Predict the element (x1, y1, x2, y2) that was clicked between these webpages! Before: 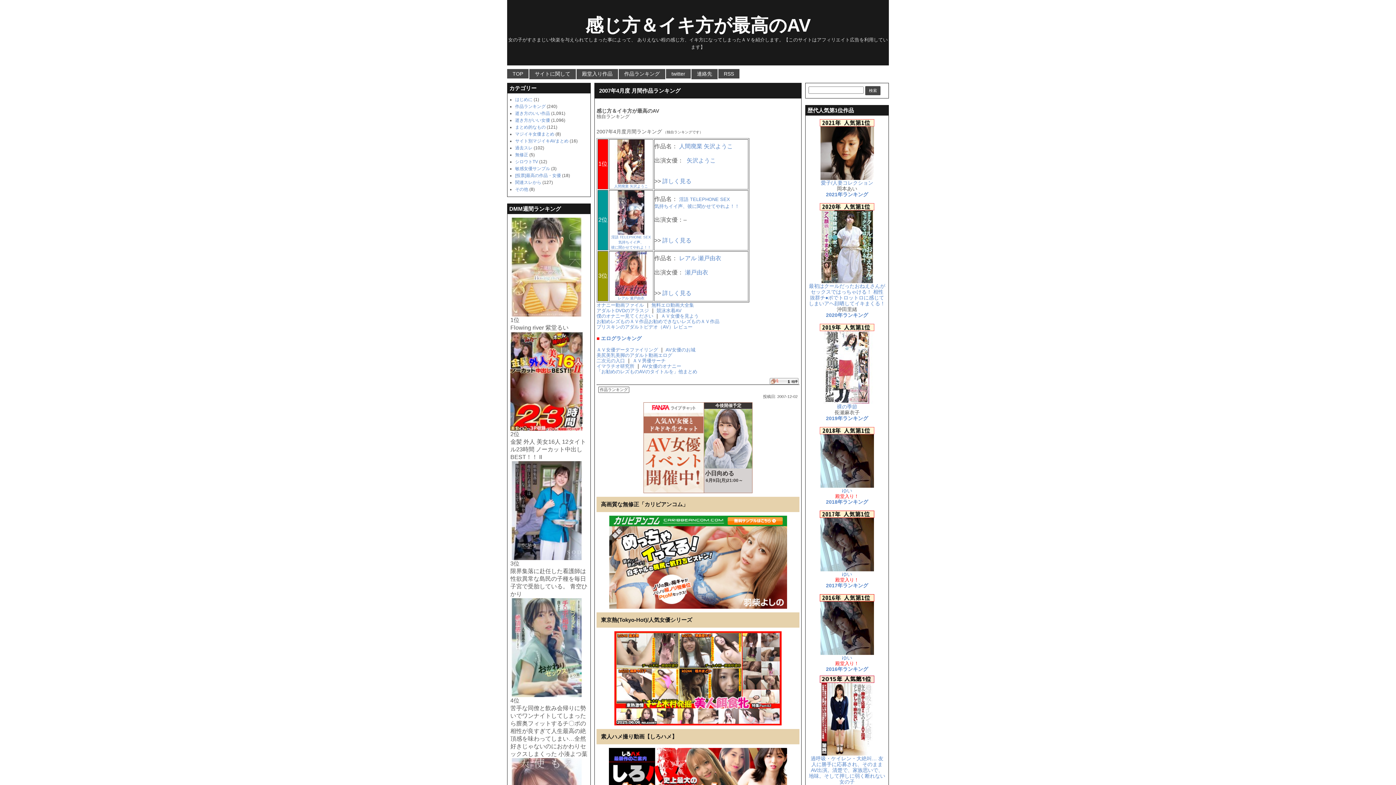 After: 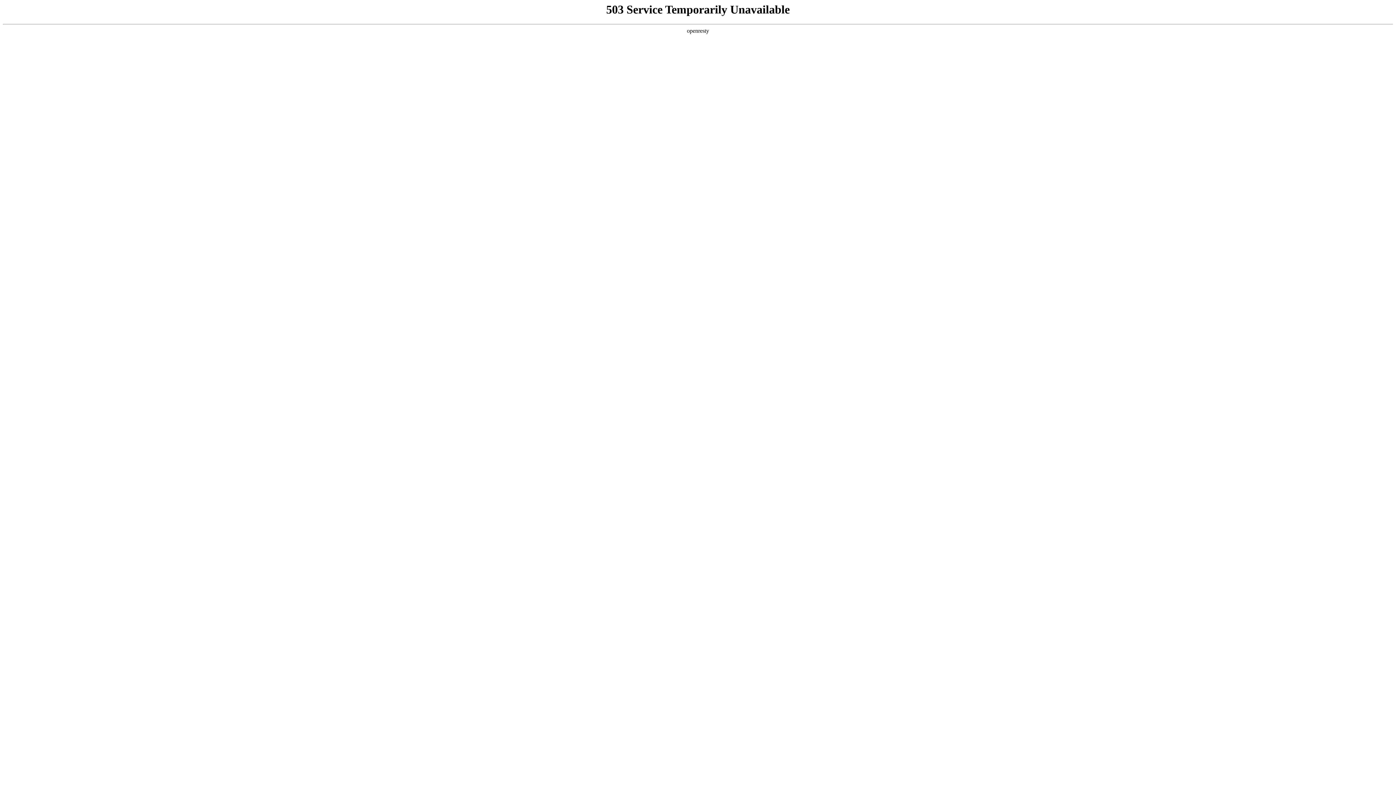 Action: bbox: (661, 290, 691, 296) label:  詳しく見る